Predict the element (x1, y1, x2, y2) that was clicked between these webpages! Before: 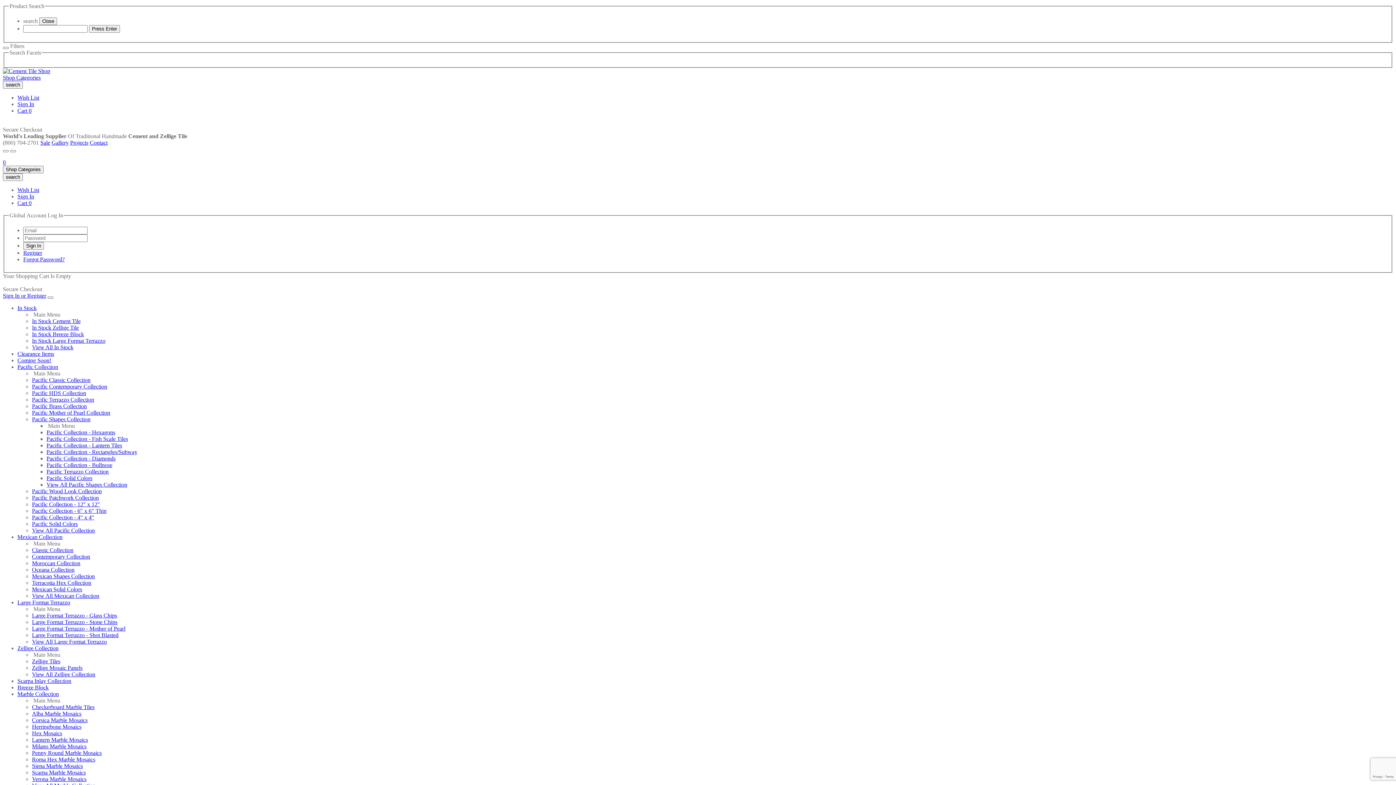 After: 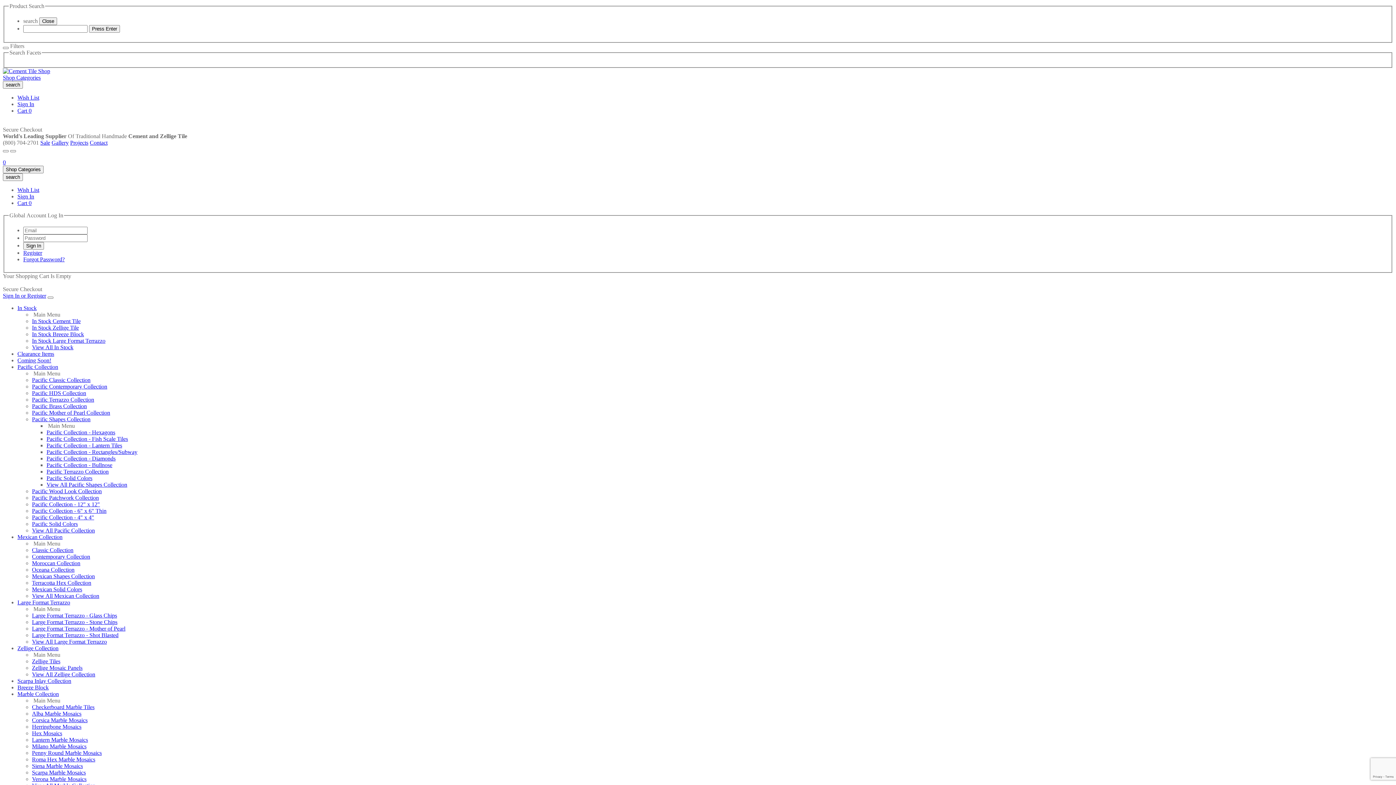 Action: bbox: (17, 94, 39, 100) label: Wish List